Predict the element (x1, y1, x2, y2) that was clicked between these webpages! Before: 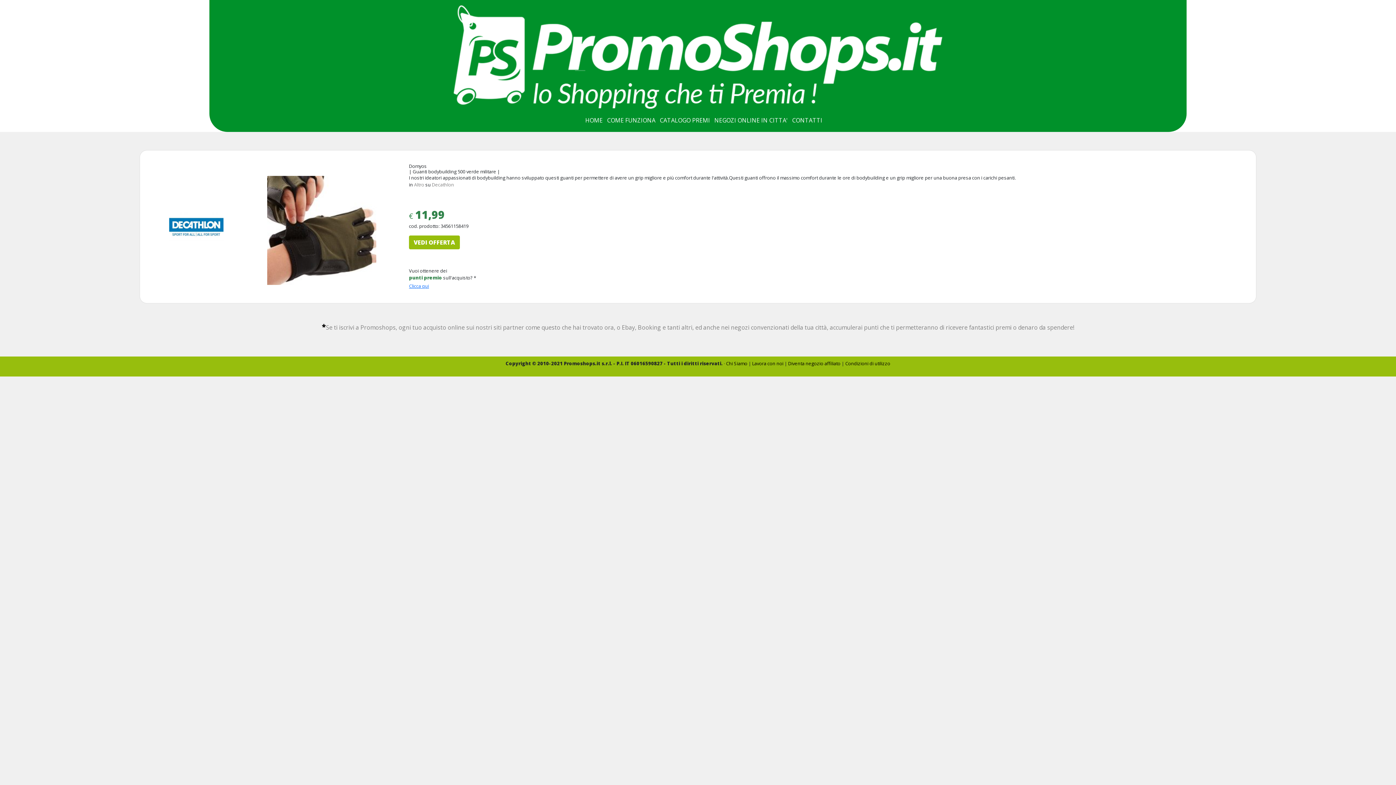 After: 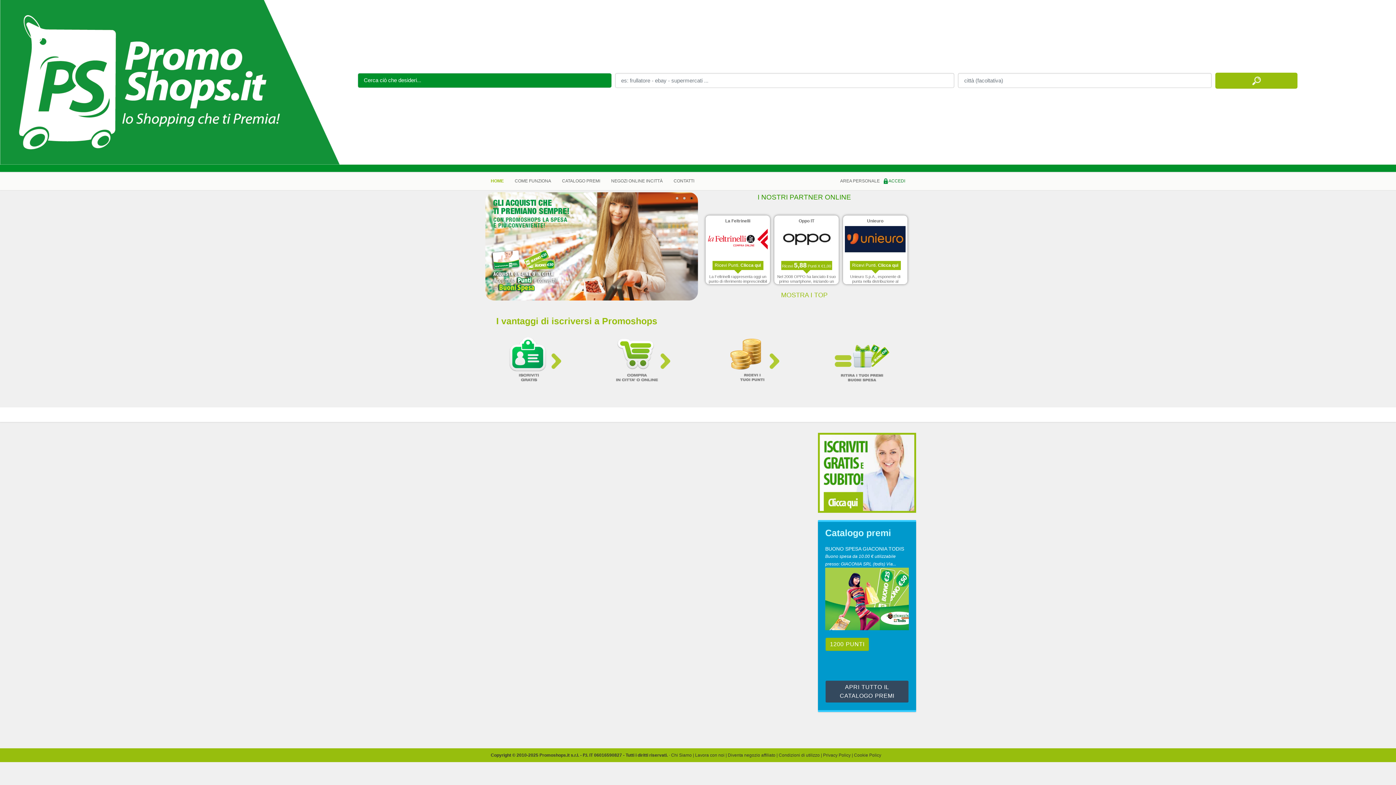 Action: label: HOME bbox: (583, 114, 605, 126)